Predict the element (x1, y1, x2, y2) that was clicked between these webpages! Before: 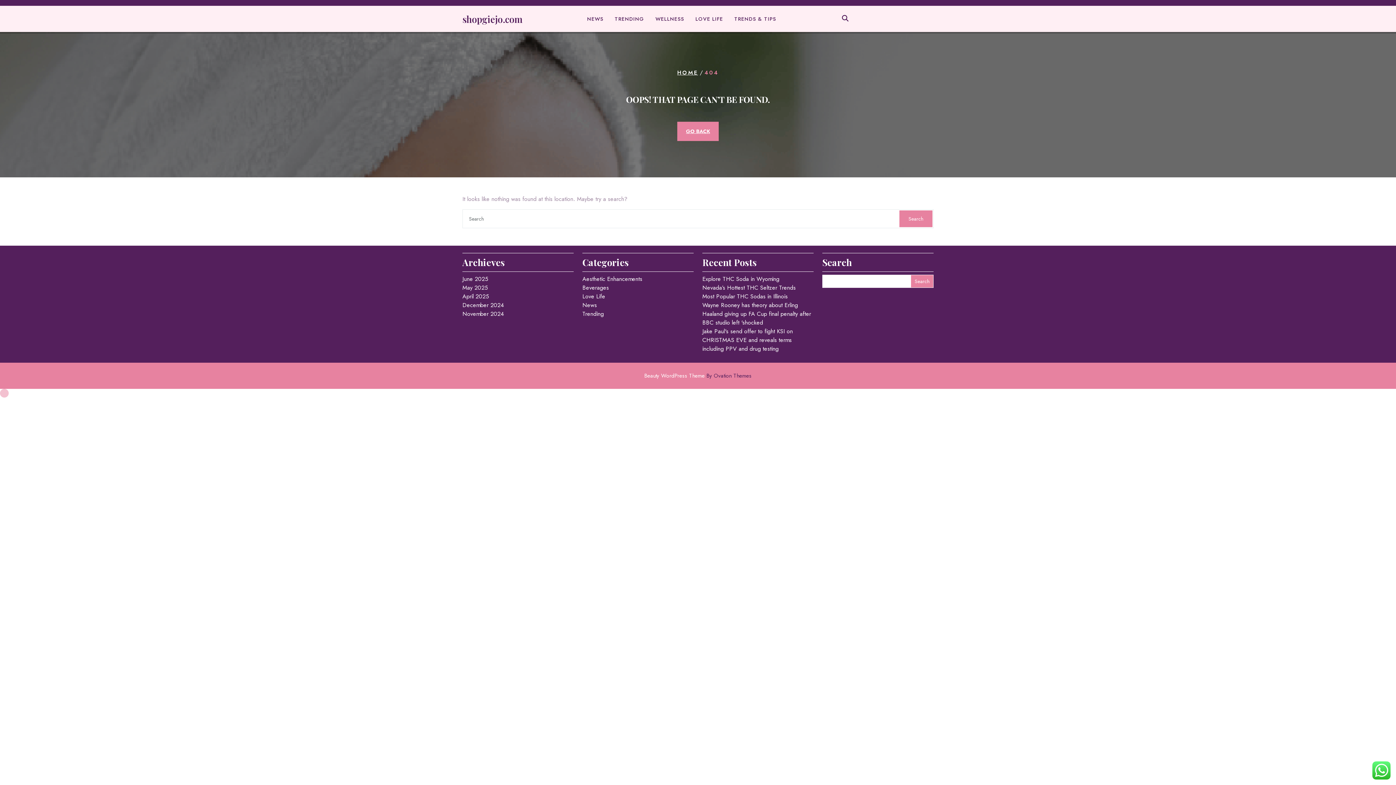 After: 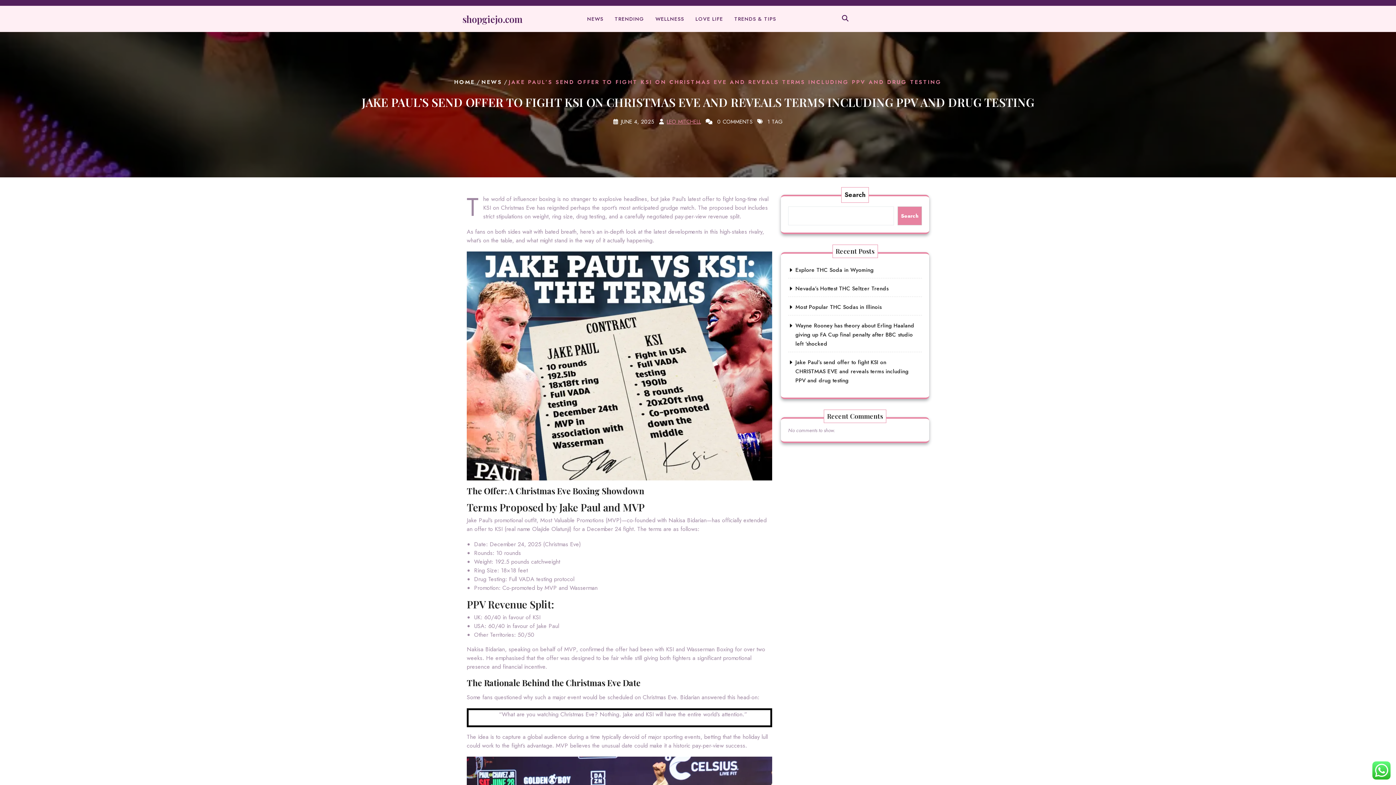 Action: bbox: (702, 327, 793, 353) label: Jake Paul's send offer to fight KSI on CHRISTMAS EVE and reveals terms including PPV and drug testing